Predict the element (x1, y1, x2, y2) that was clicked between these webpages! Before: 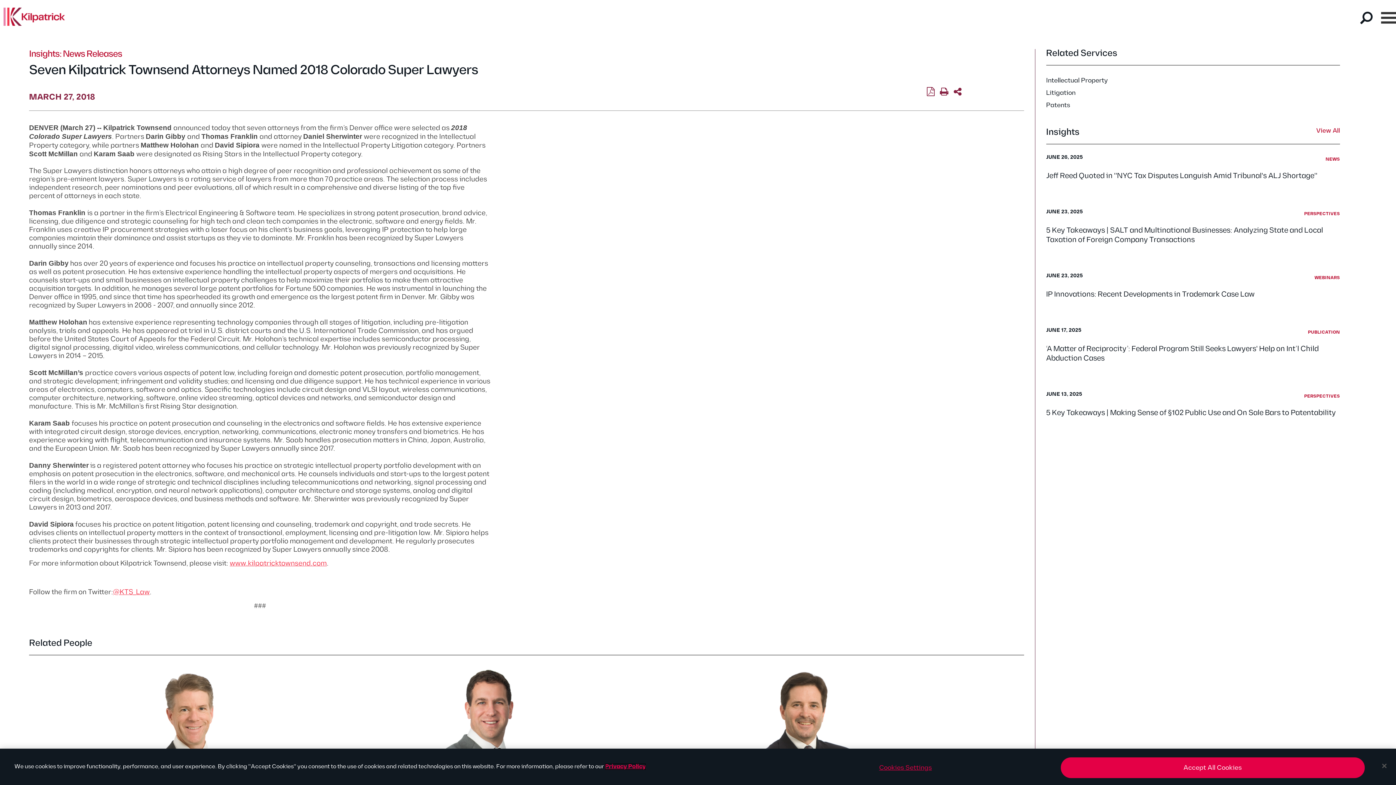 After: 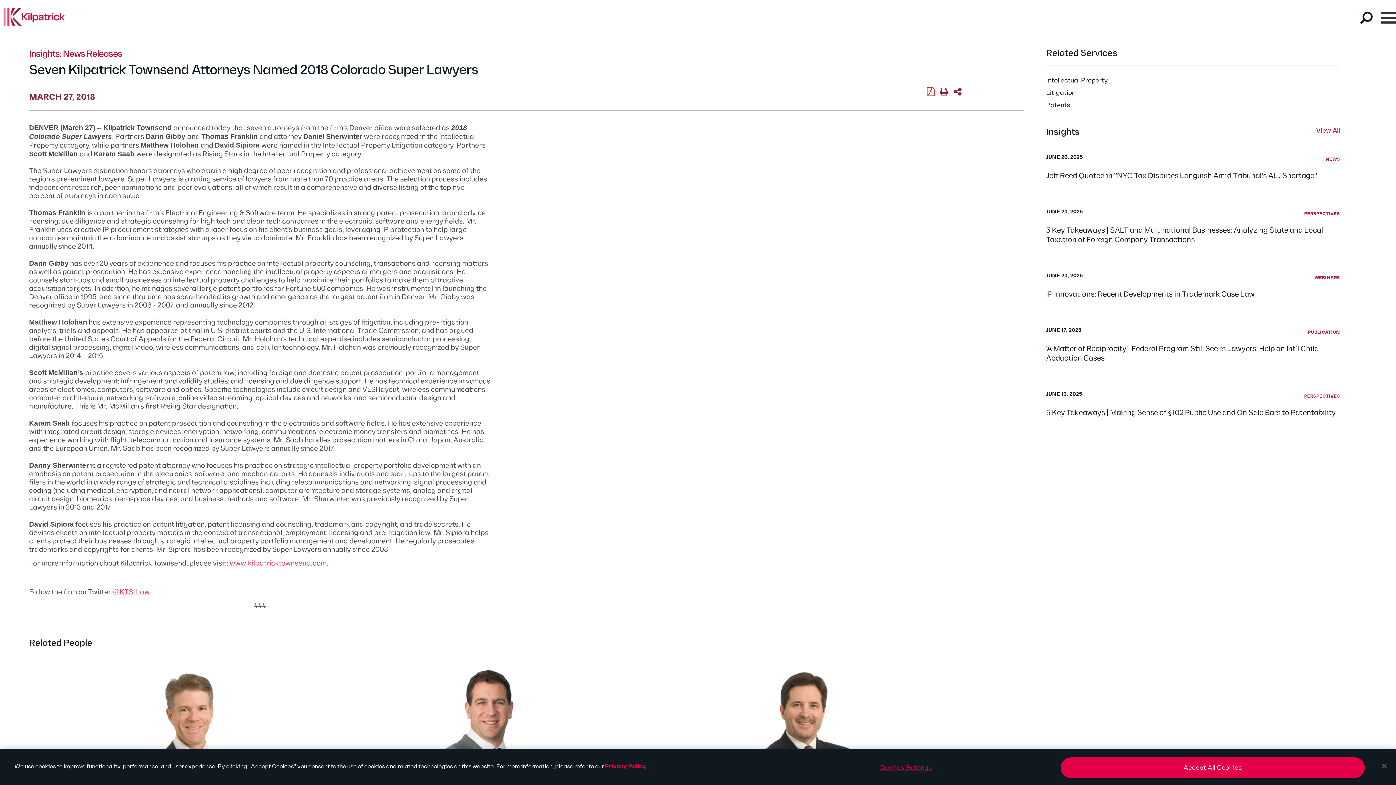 Action: bbox: (927, 87, 934, 96)